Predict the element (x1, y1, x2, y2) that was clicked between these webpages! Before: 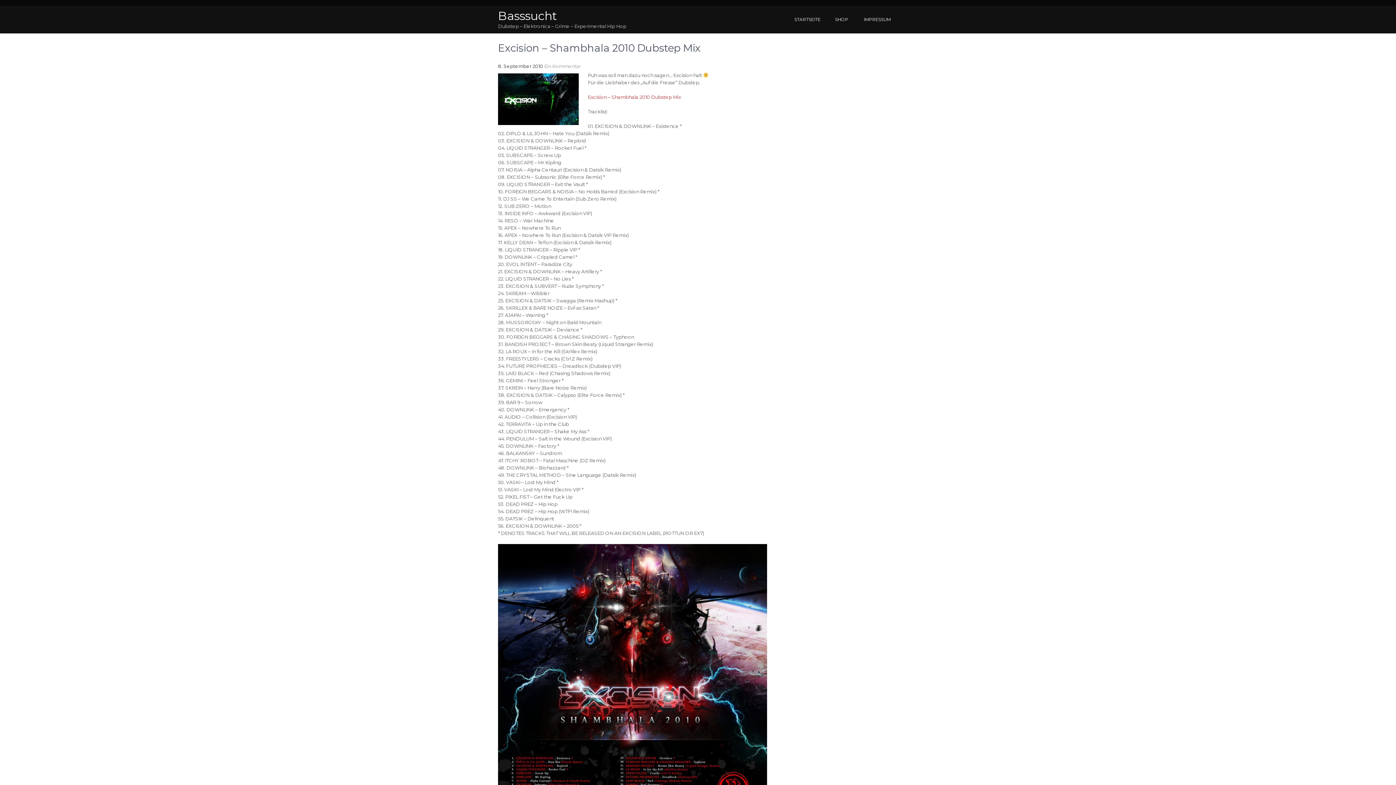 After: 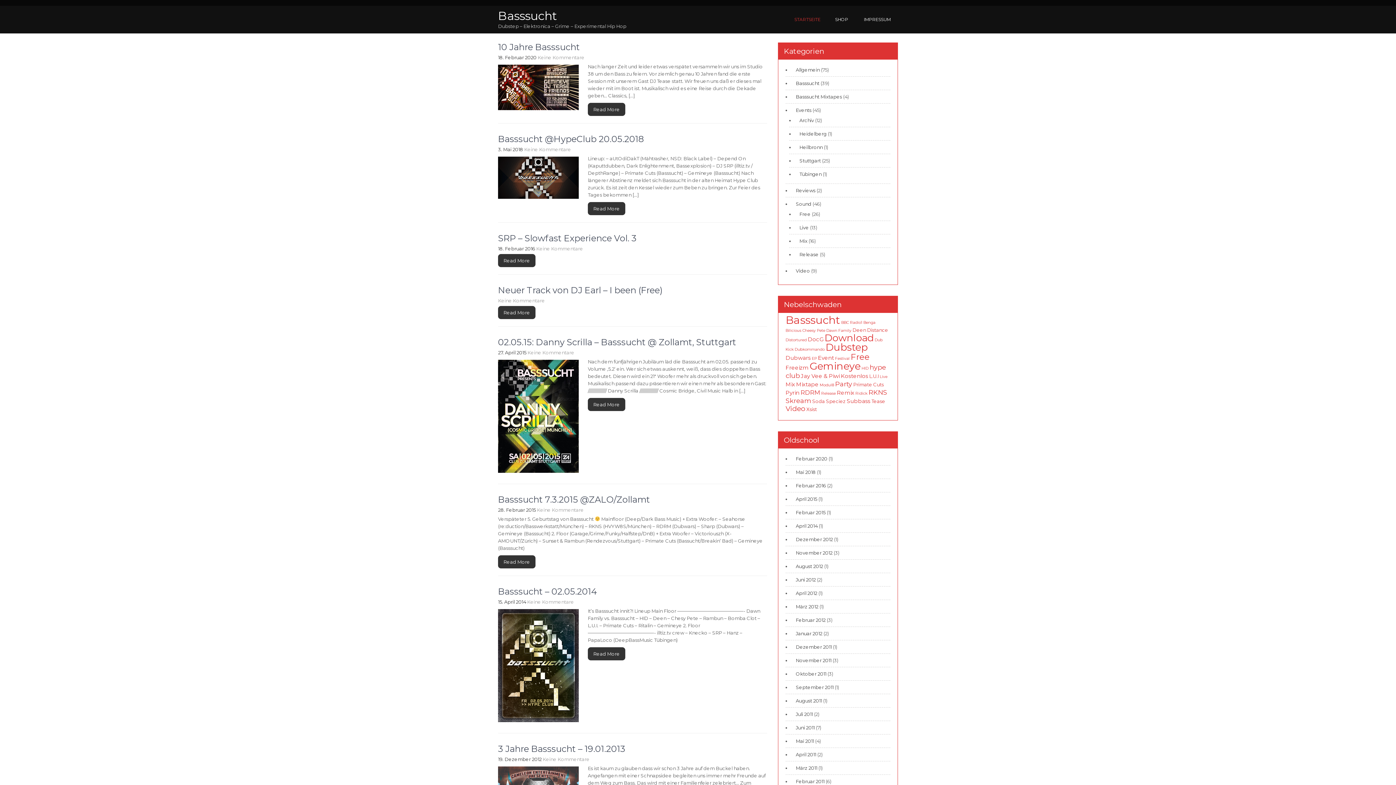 Action: label: Basssucht bbox: (498, 8, 557, 22)